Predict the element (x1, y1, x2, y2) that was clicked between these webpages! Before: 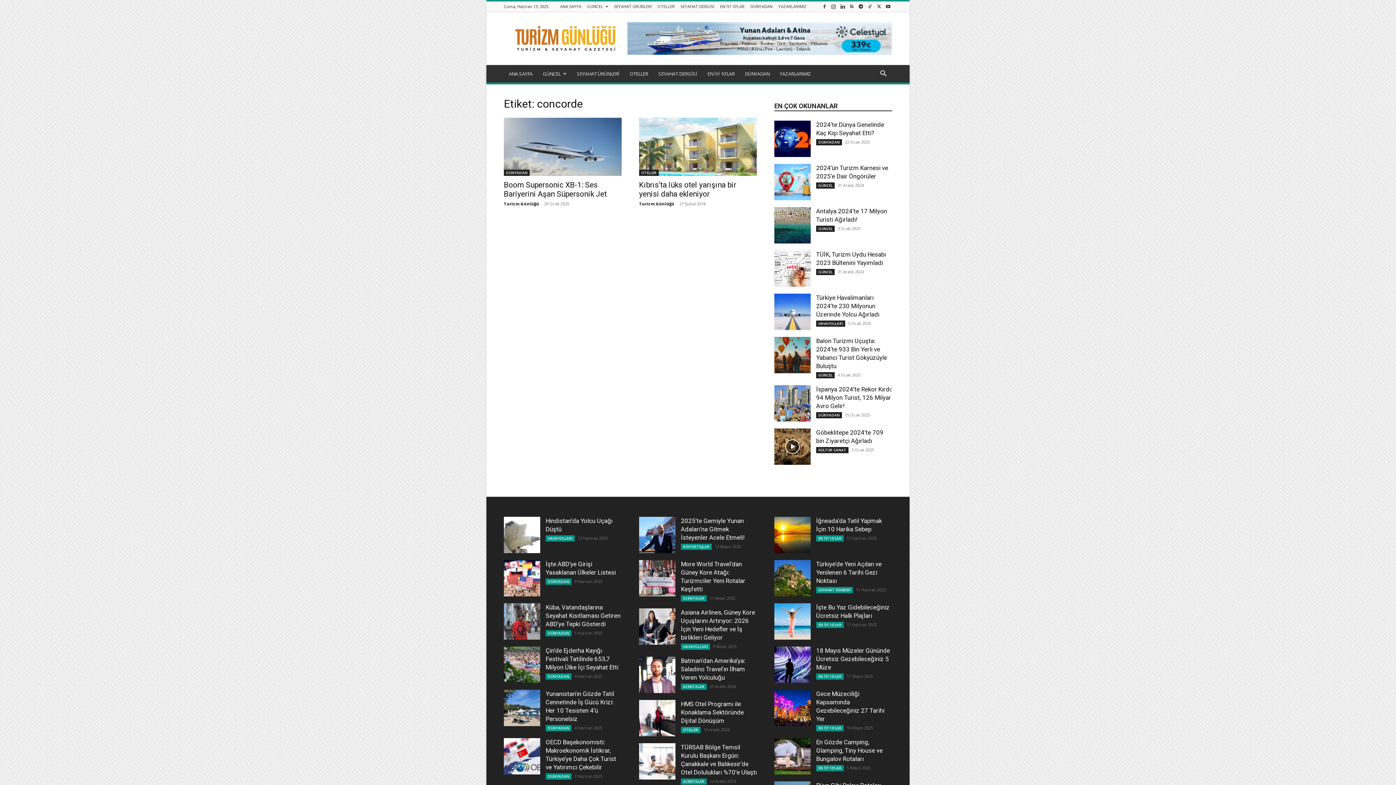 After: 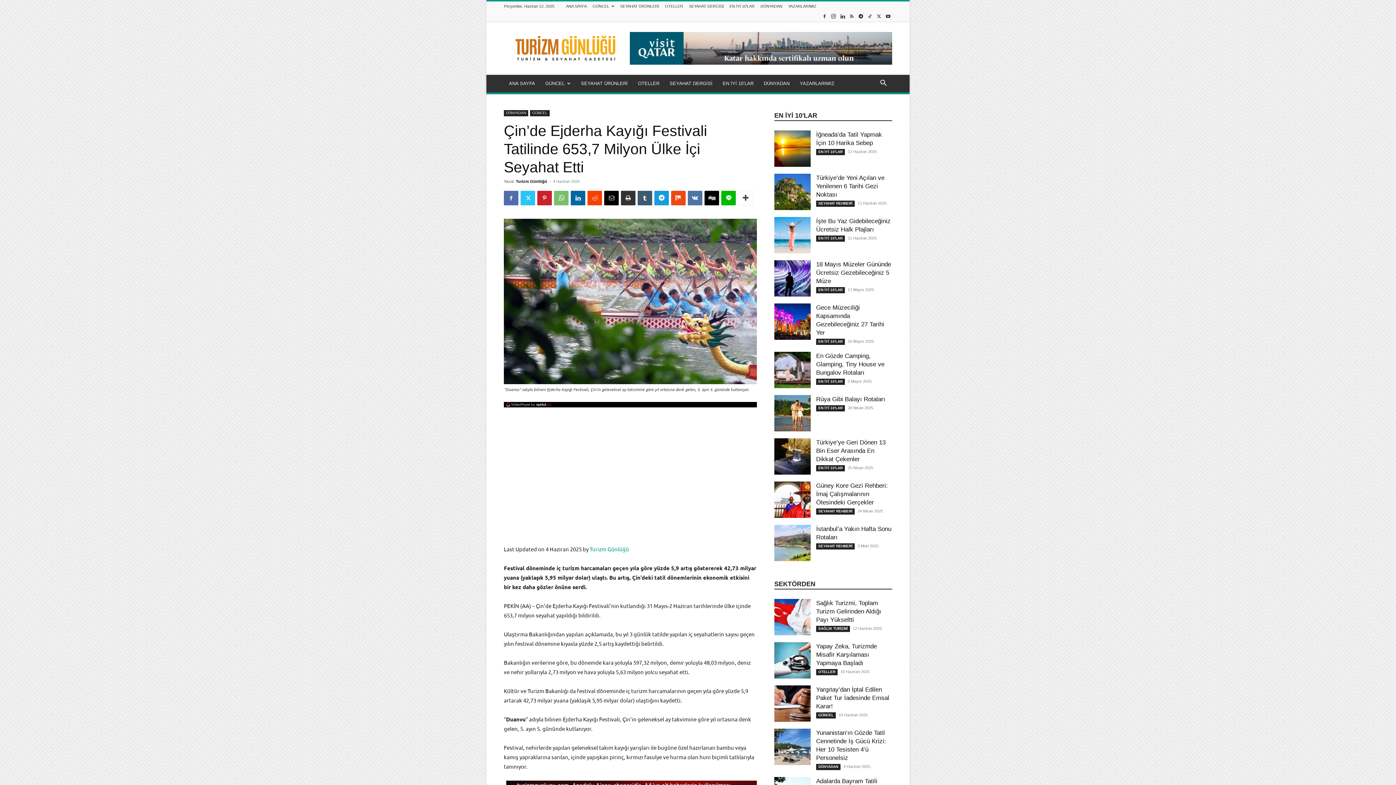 Action: bbox: (504, 646, 540, 683)